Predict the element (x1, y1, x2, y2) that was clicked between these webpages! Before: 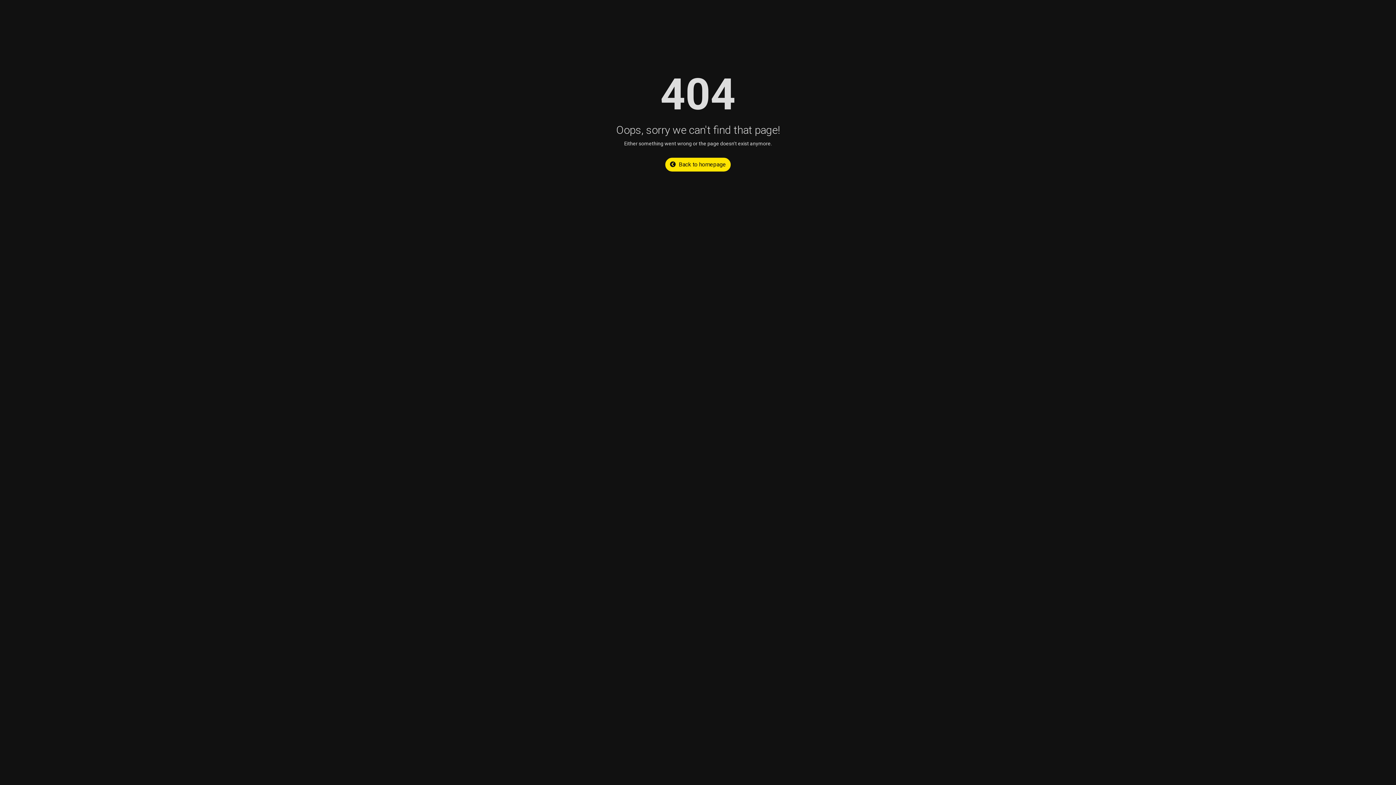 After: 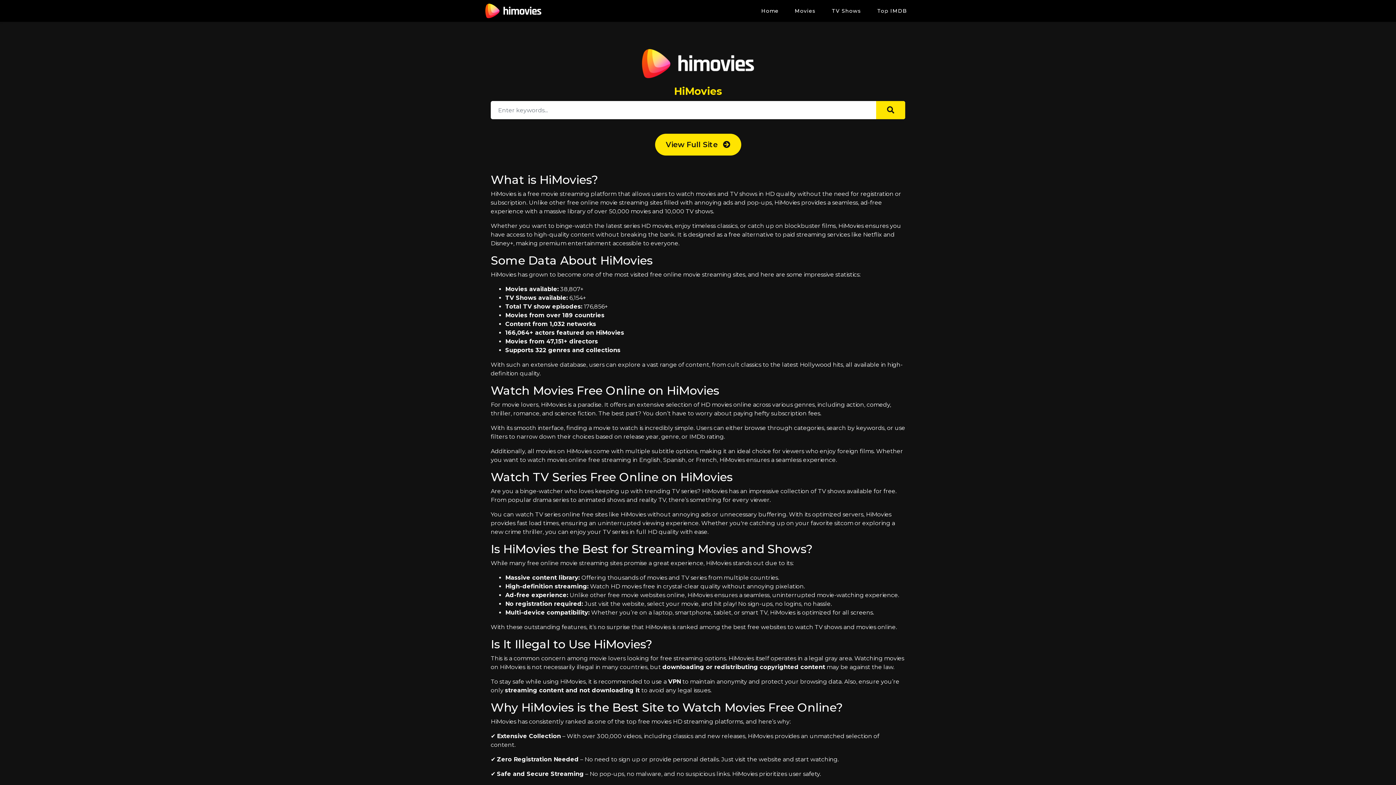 Action: label: Back to homepage bbox: (665, 157, 730, 171)